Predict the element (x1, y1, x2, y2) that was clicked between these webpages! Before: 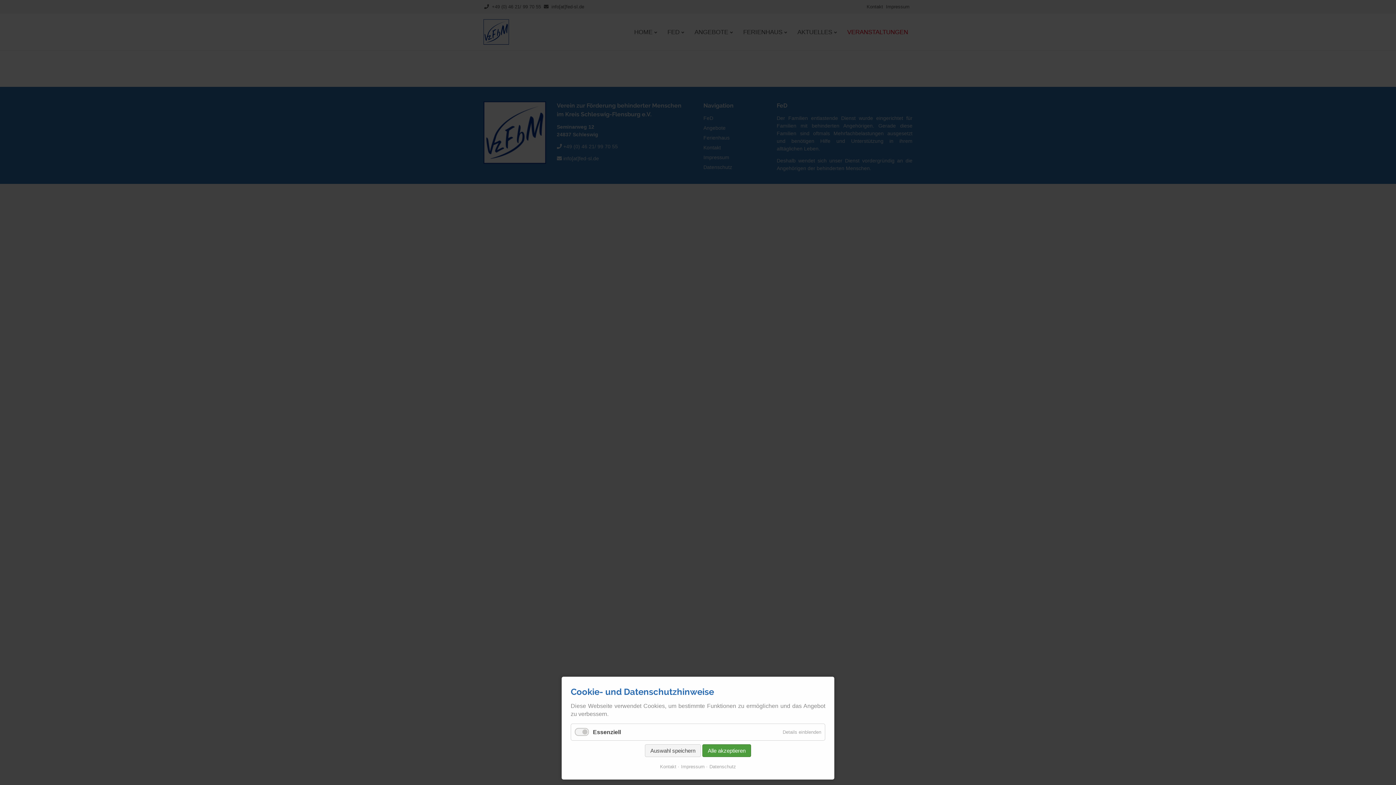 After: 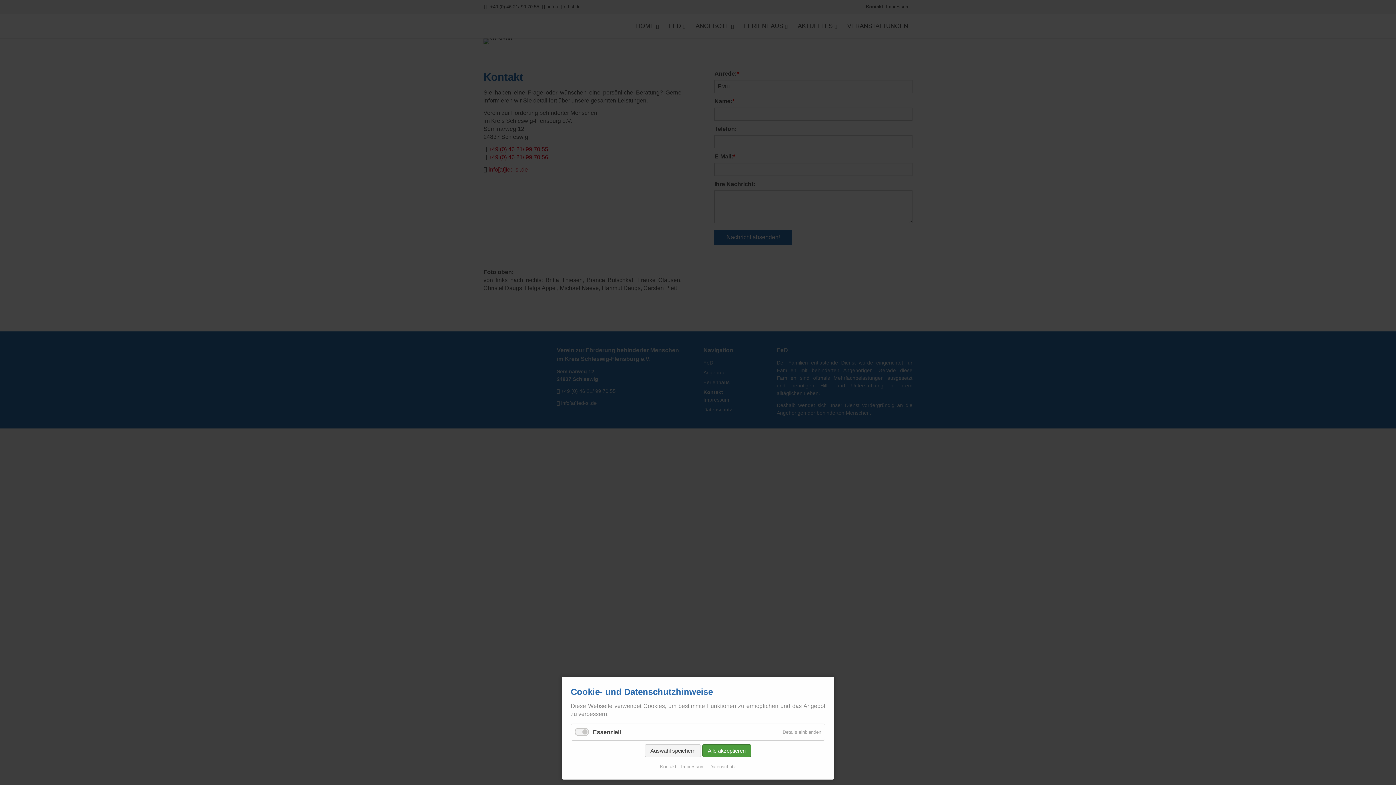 Action: bbox: (660, 764, 676, 770) label: Kontakt